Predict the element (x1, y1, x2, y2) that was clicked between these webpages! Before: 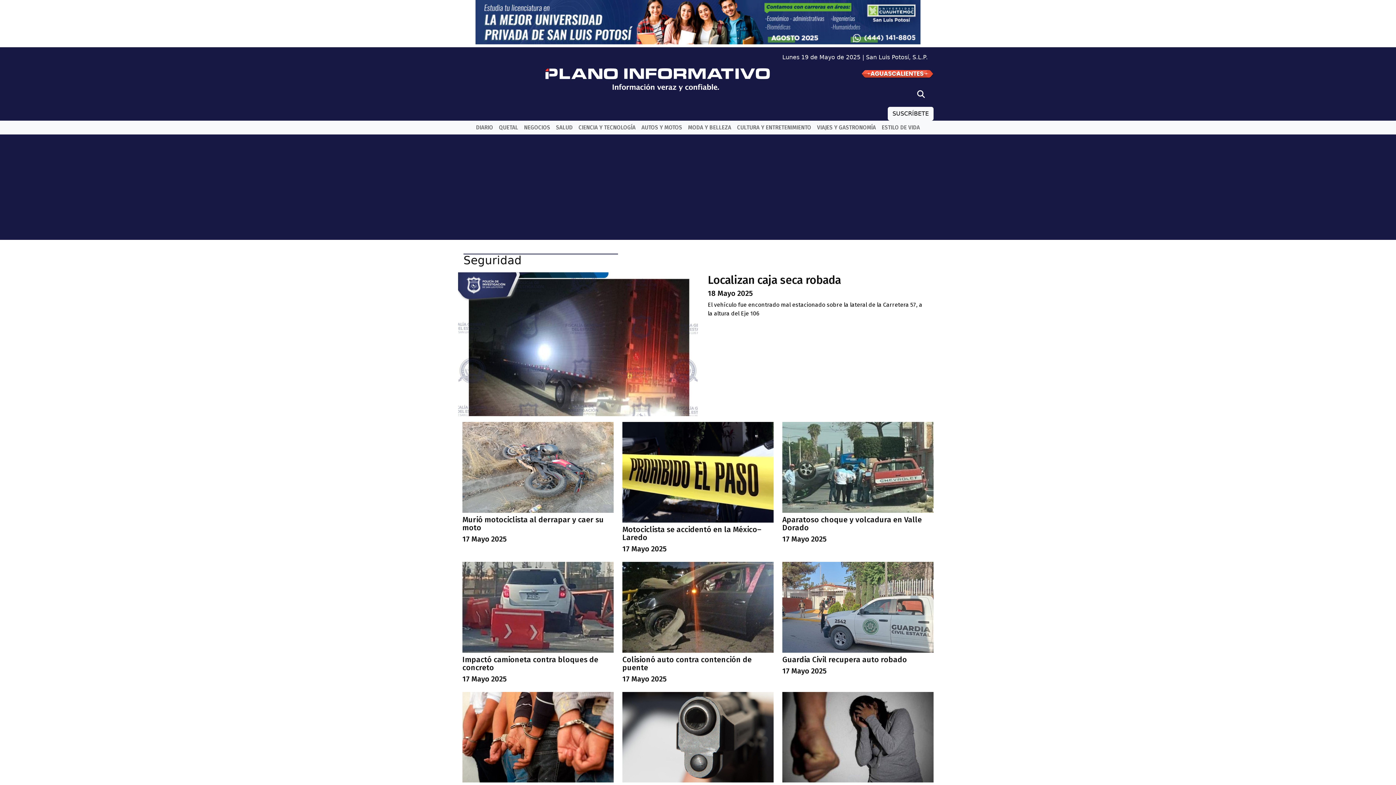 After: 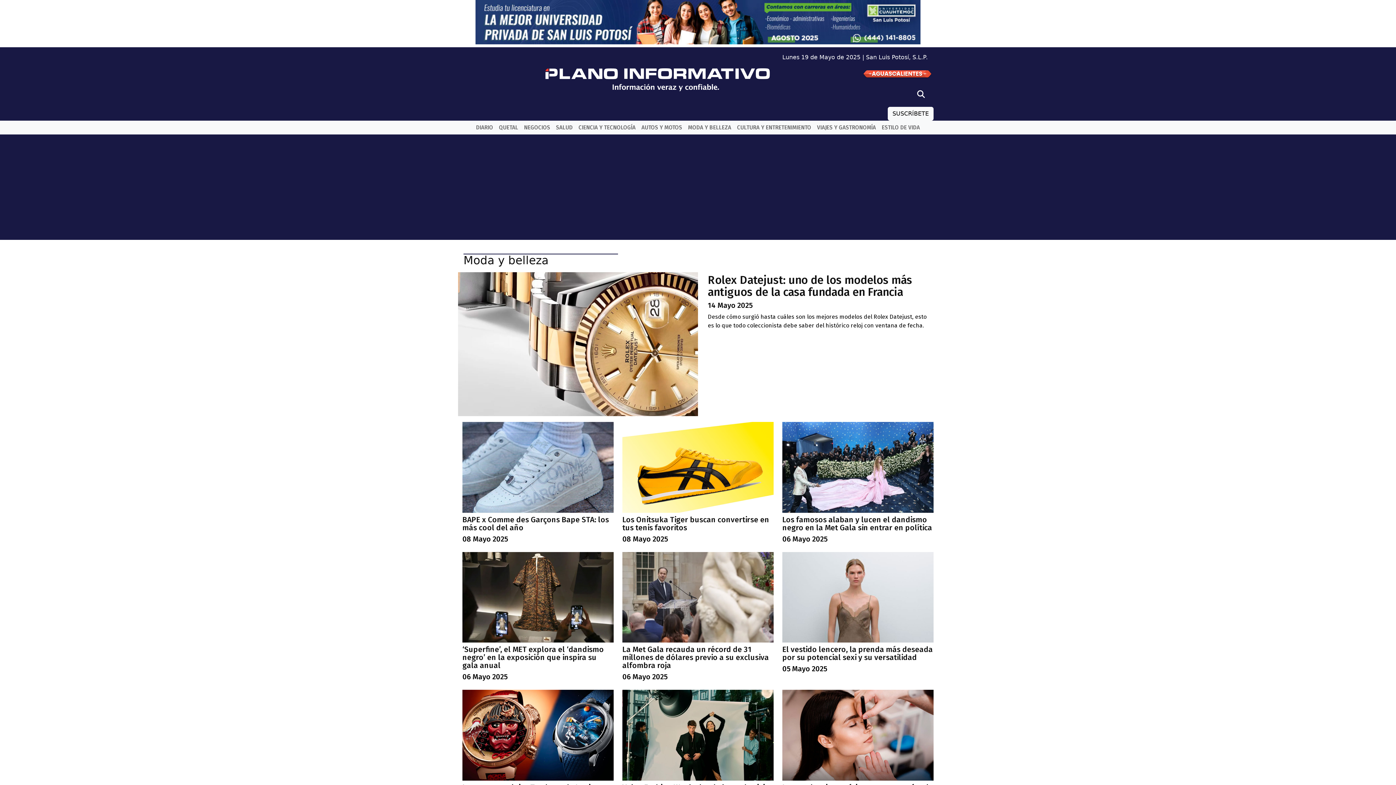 Action: bbox: (685, 123, 734, 131) label: MODA Y BELLEZA